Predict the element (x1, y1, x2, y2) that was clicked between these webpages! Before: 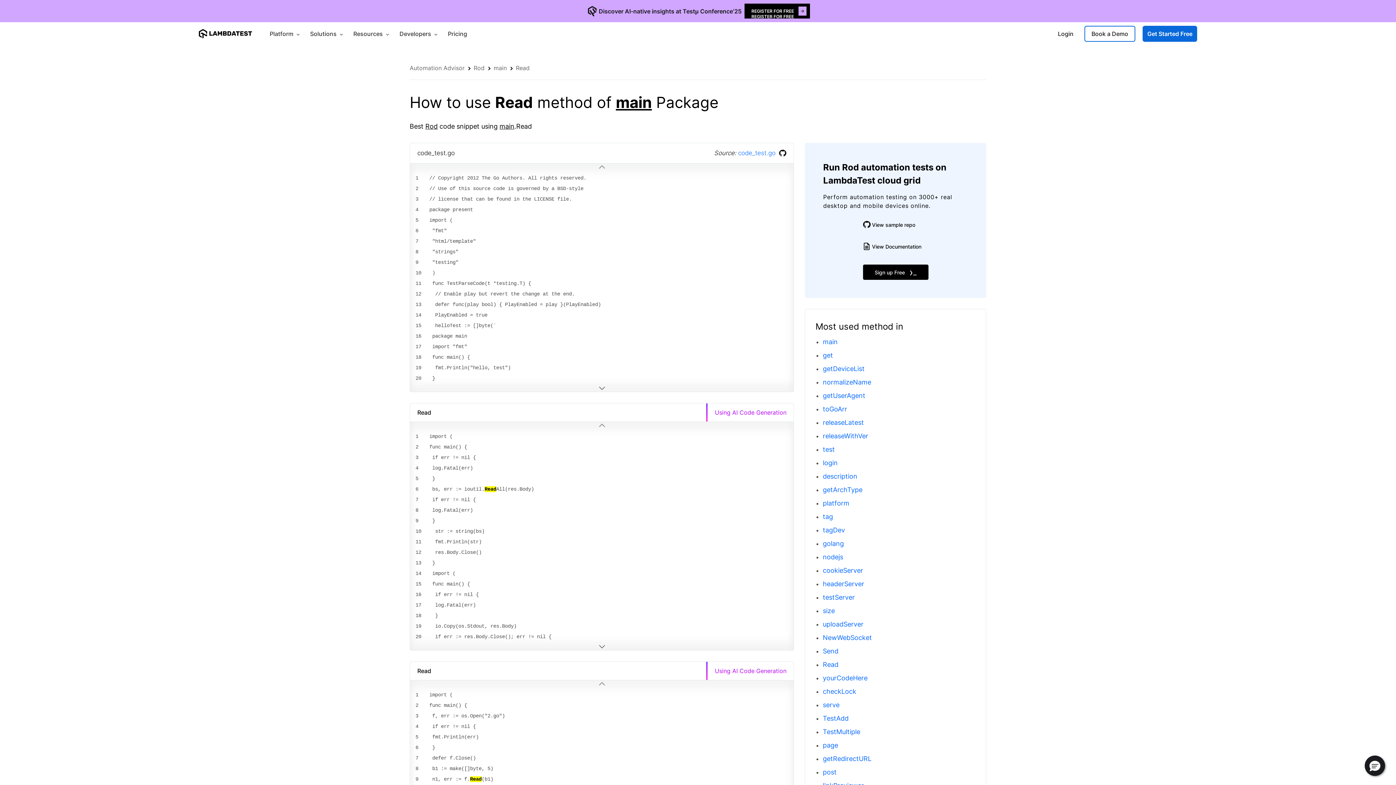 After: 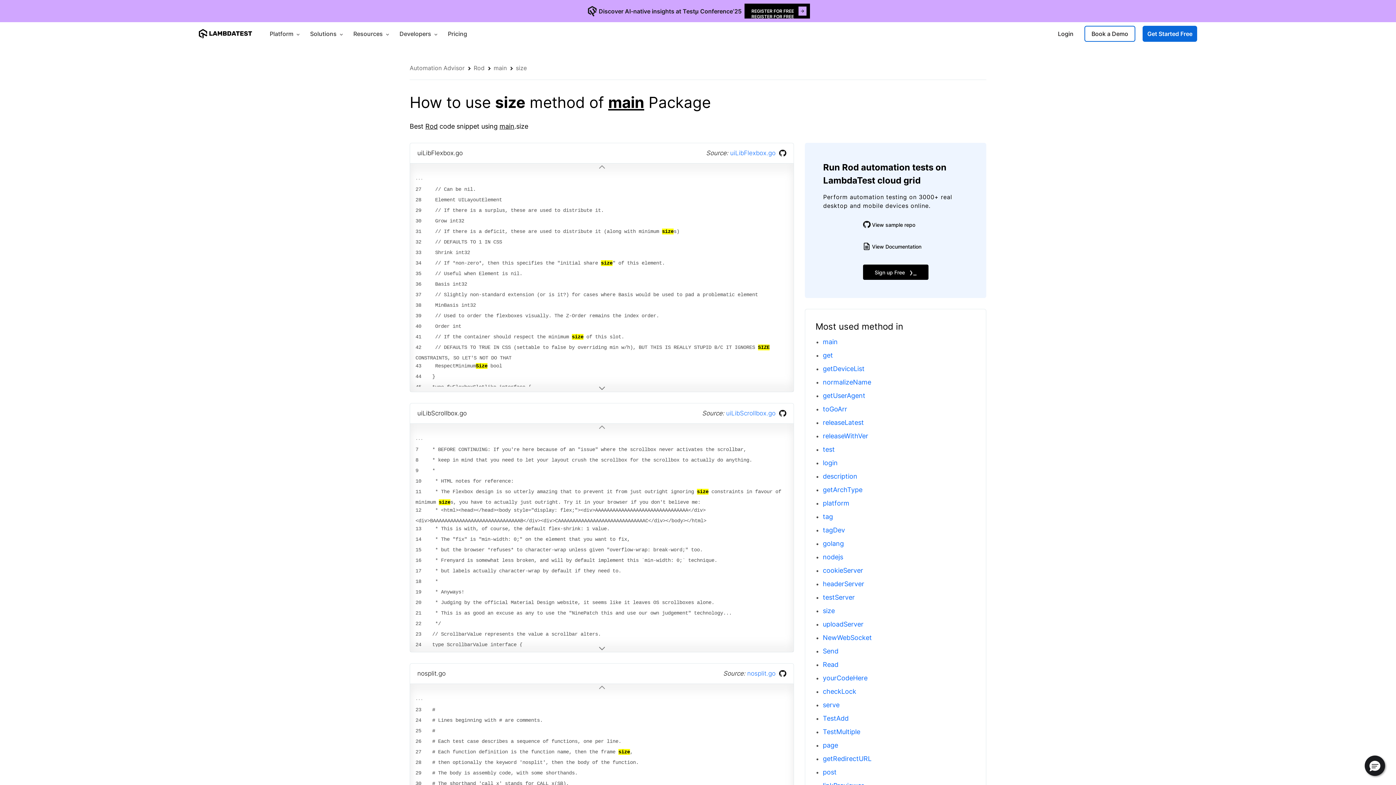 Action: bbox: (823, 607, 835, 615) label: size